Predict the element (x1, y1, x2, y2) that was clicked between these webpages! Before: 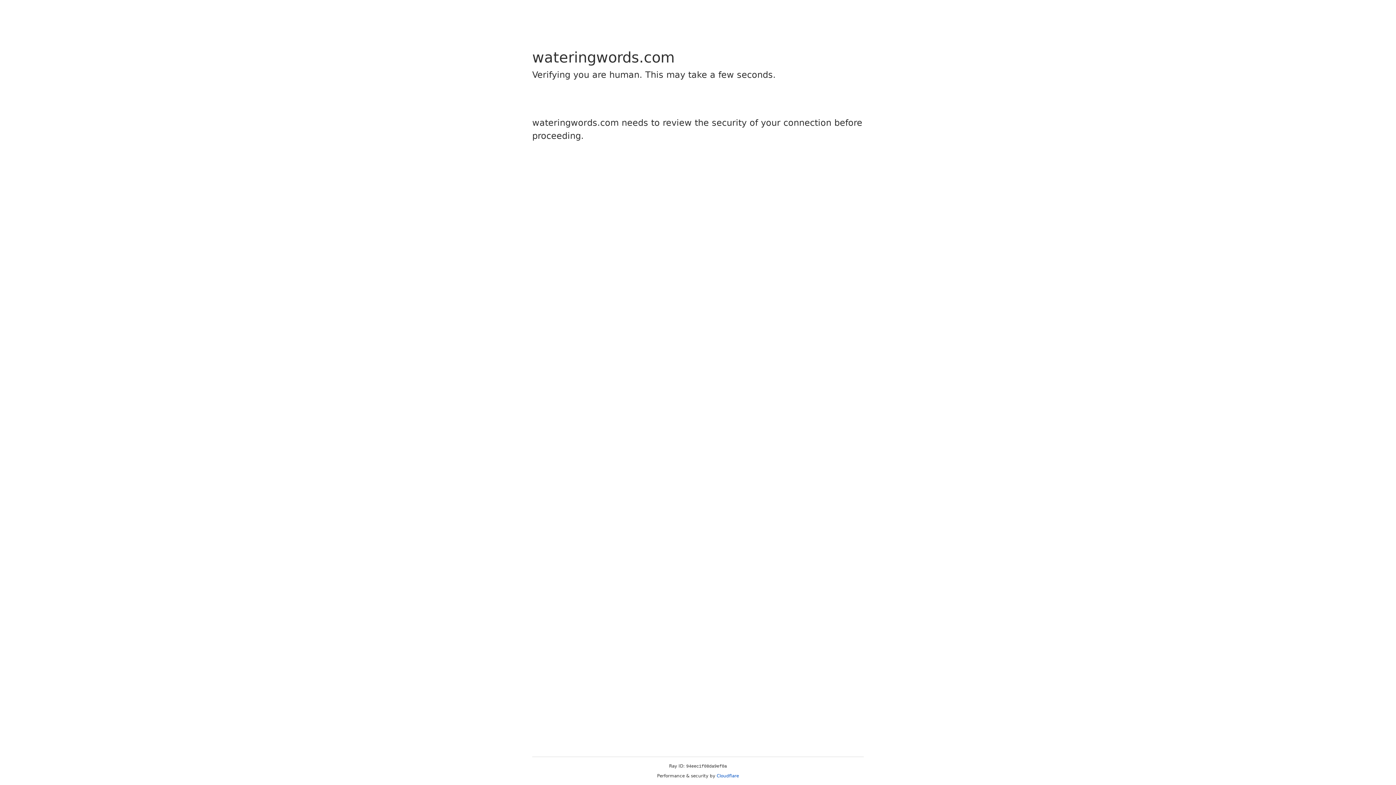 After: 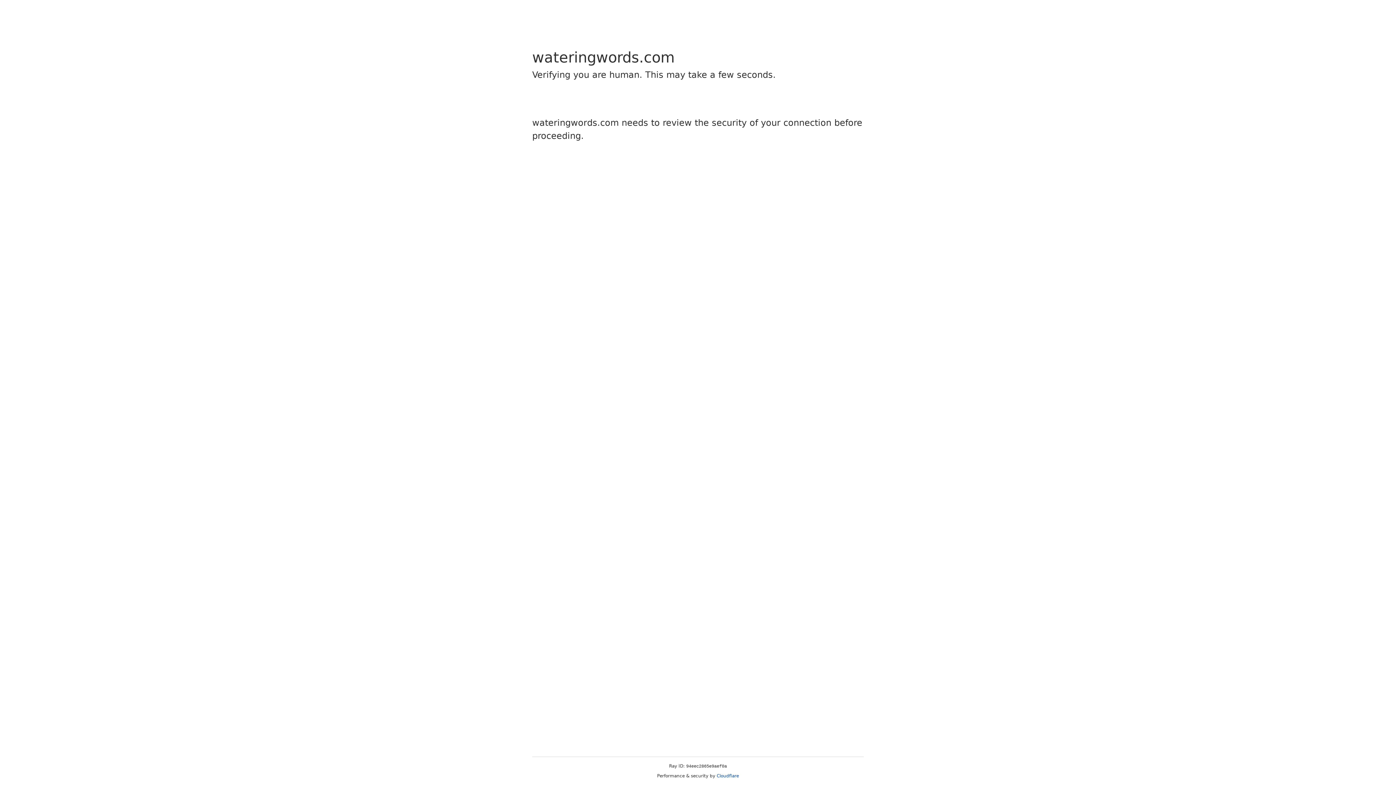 Action: bbox: (716, 773, 739, 778) label: Cloudflare